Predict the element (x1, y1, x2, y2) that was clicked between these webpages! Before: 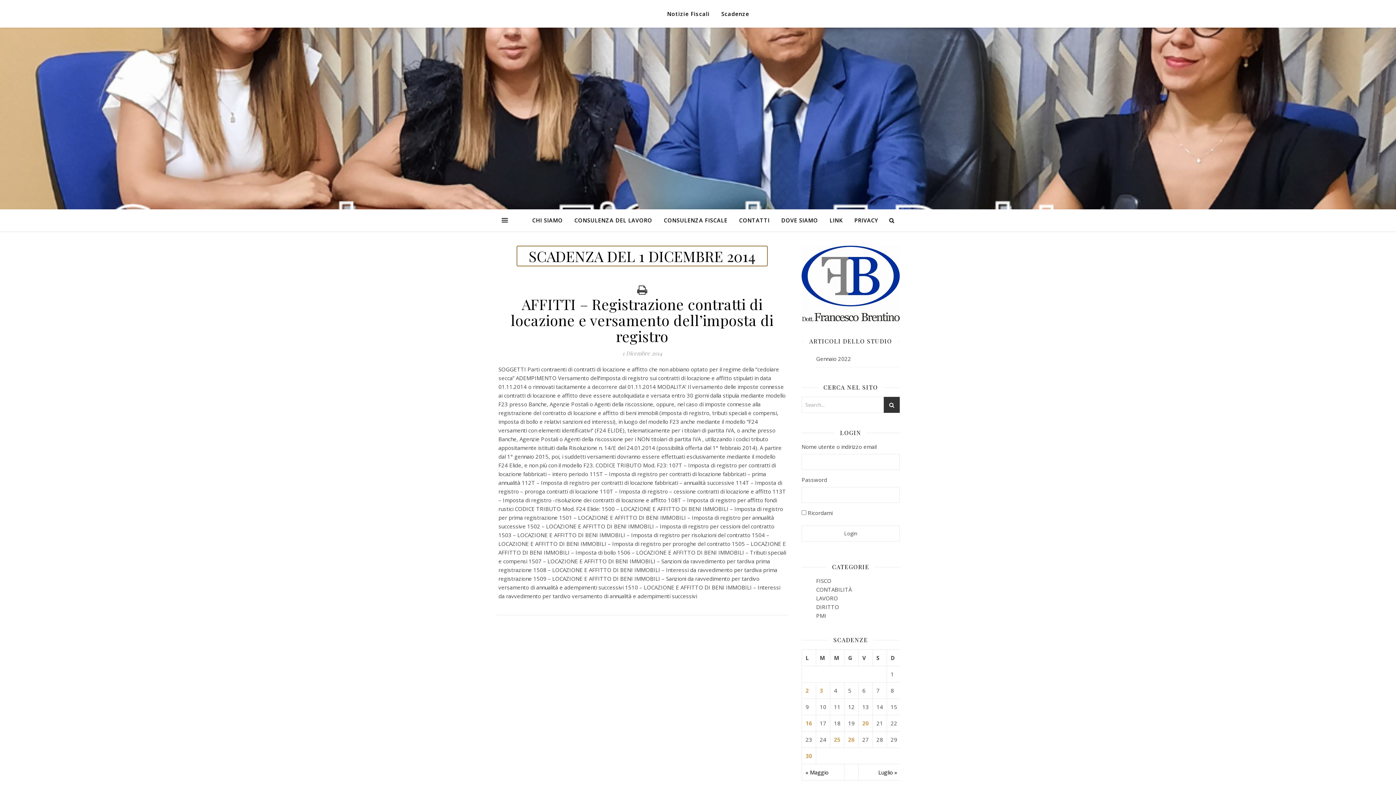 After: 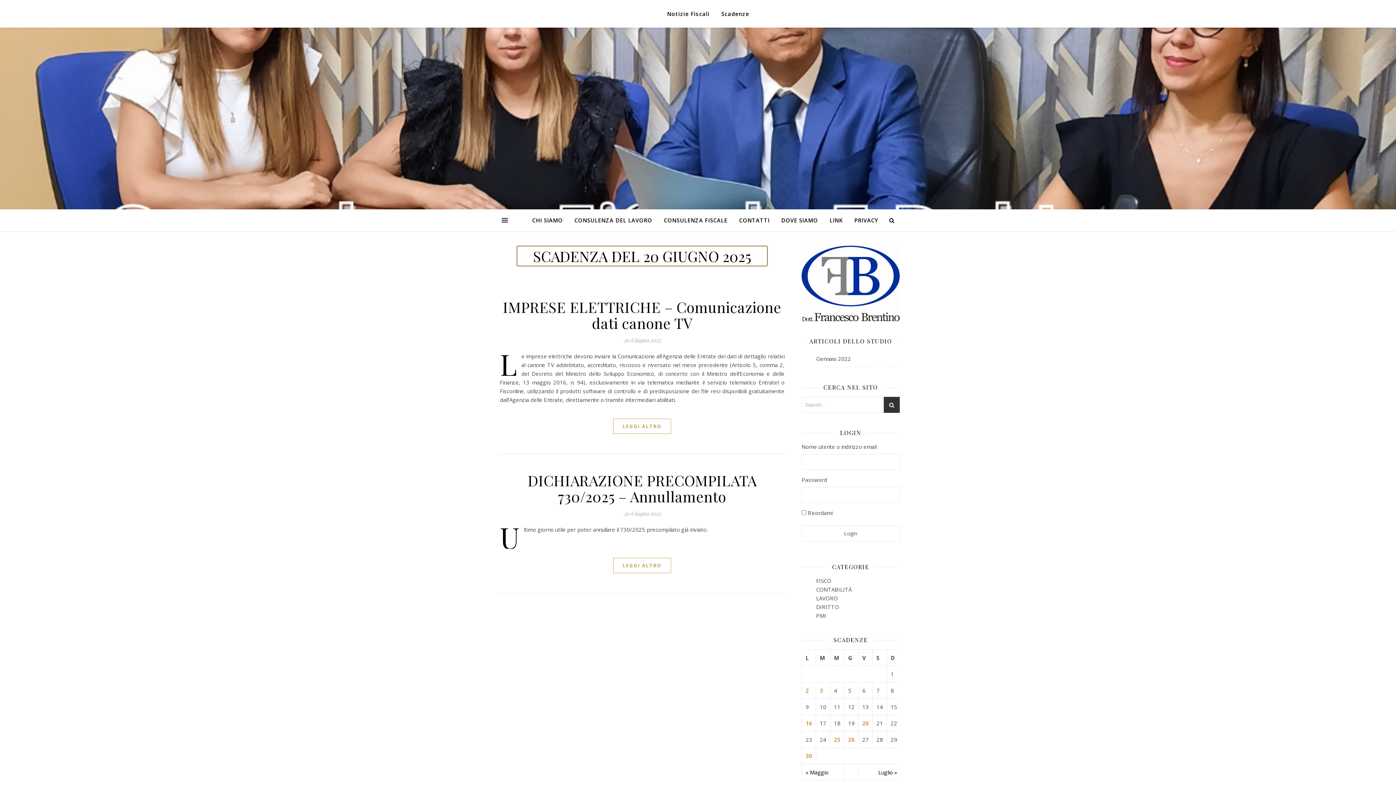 Action: label: 20 bbox: (862, 720, 869, 727)